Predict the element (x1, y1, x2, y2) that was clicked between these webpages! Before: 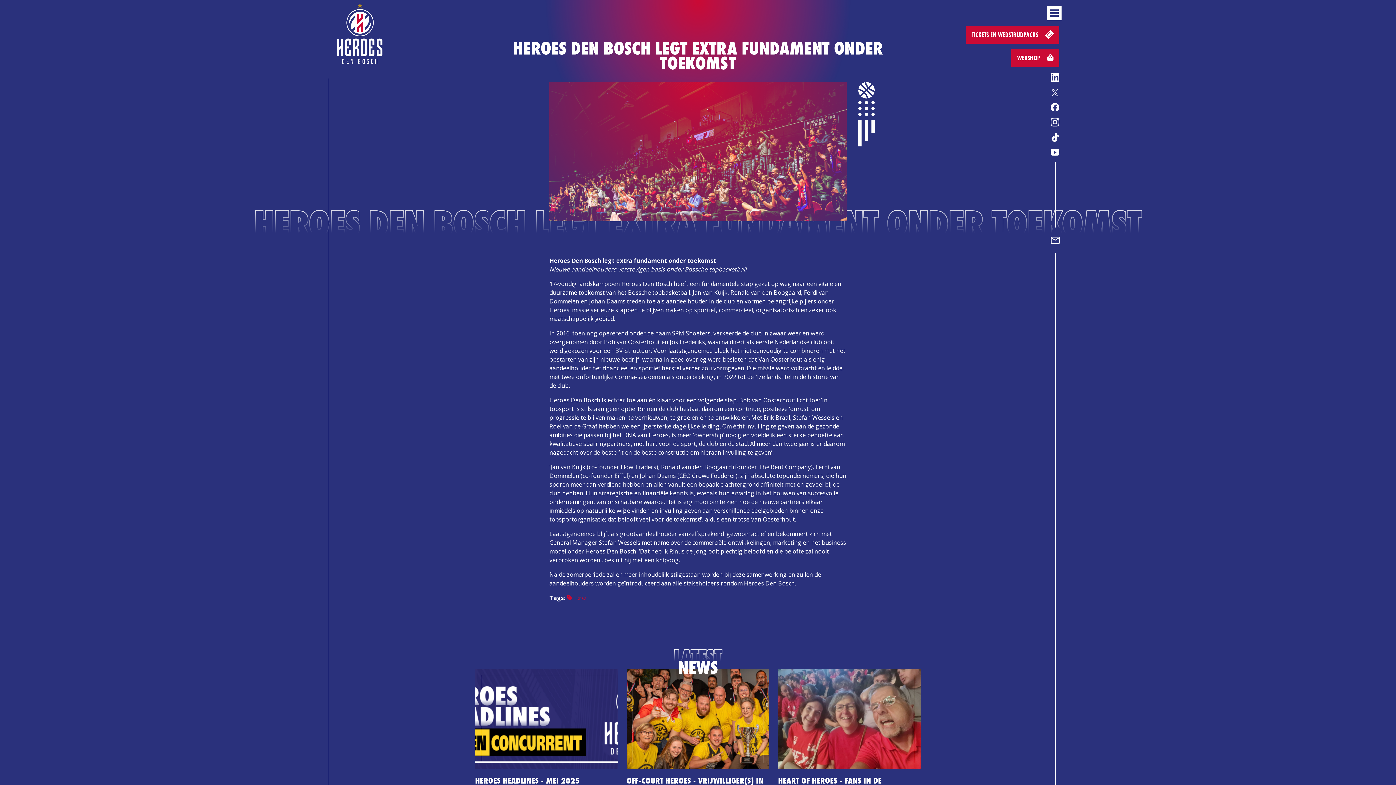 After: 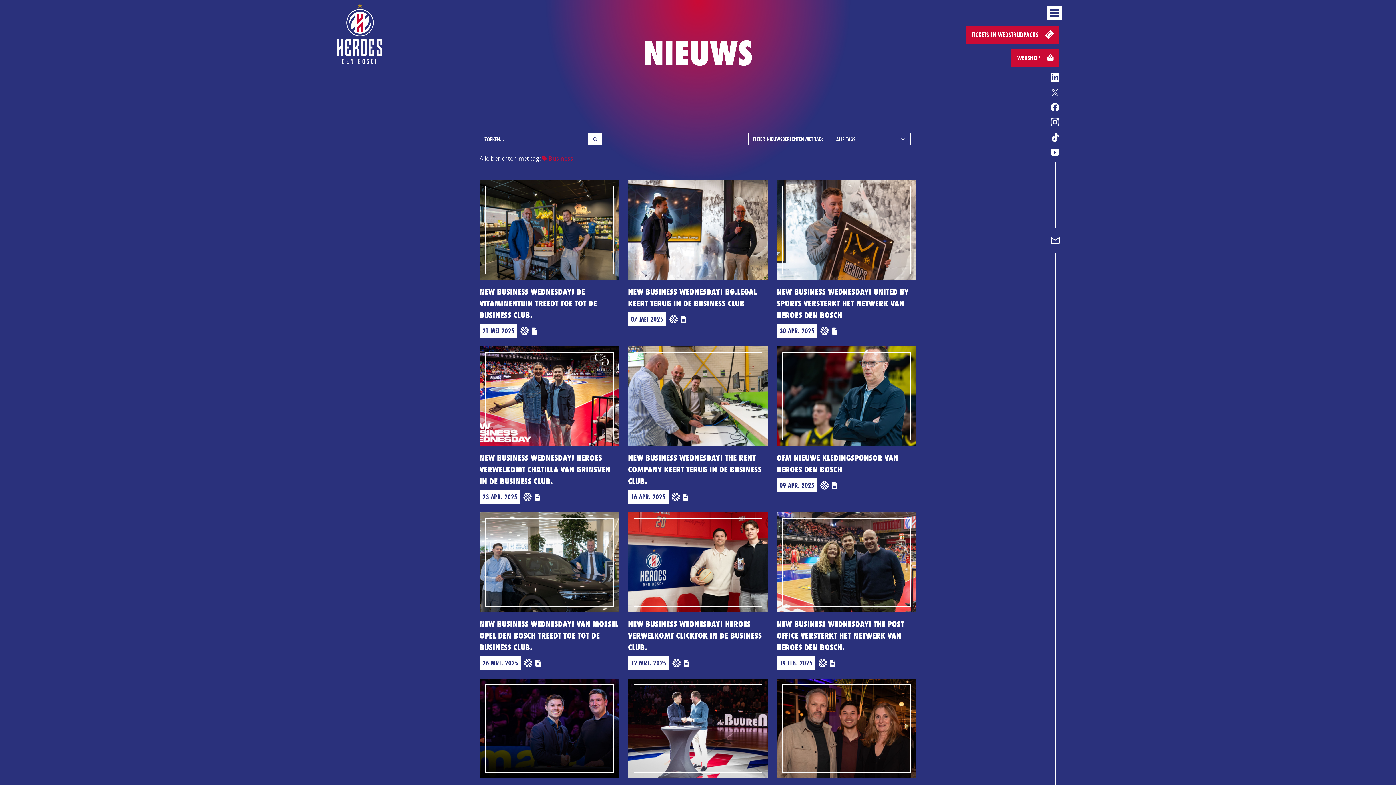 Action: label:  Business bbox: (567, 594, 586, 602)